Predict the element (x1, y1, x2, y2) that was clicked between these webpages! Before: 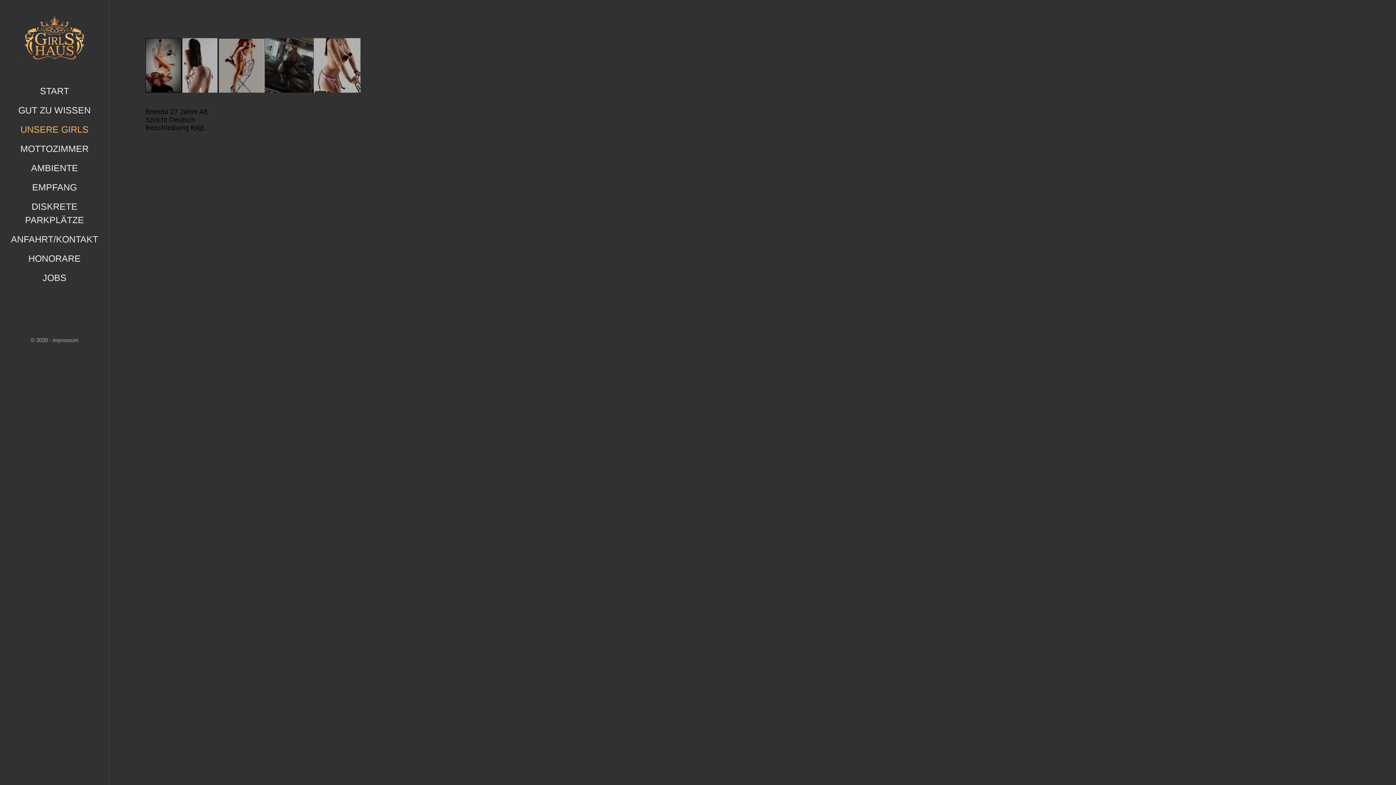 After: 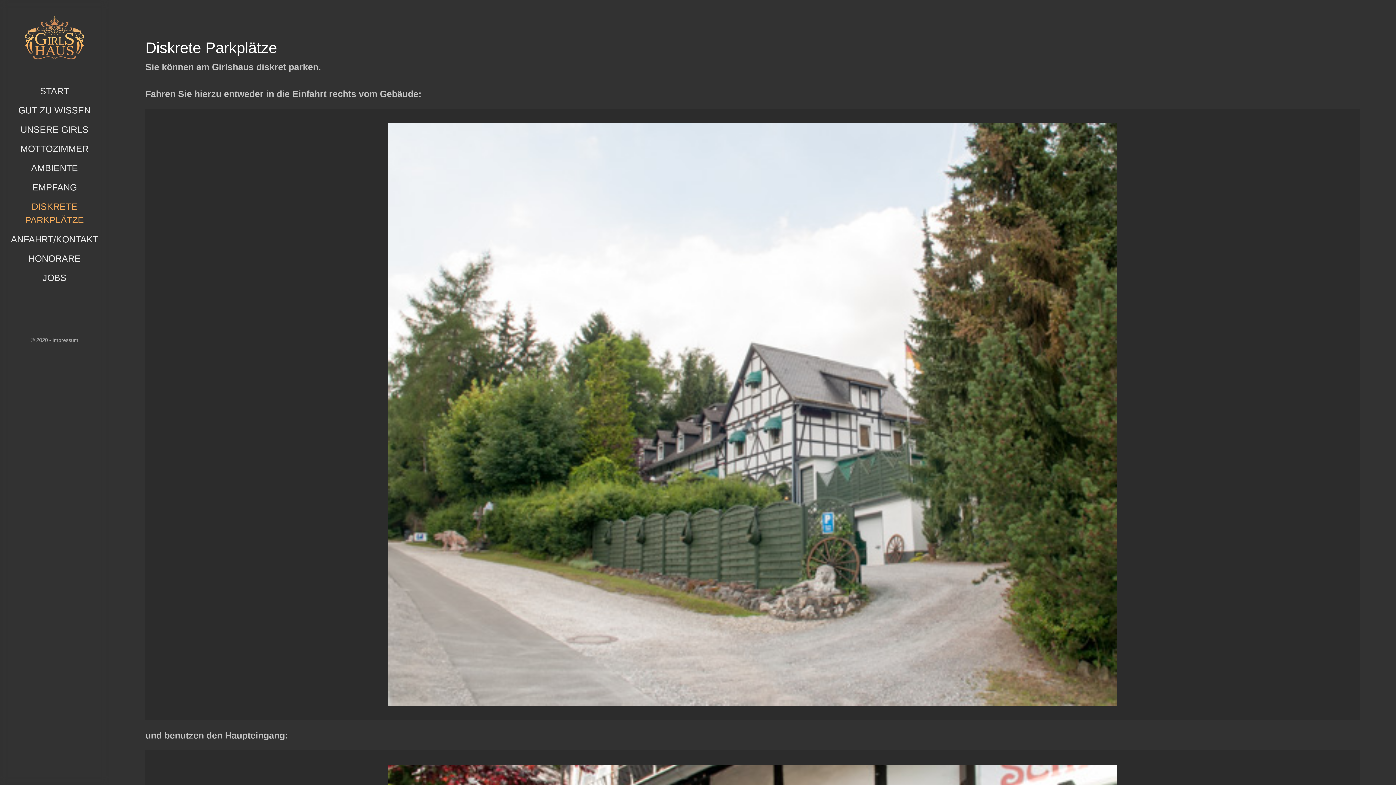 Action: bbox: (3, 197, 105, 229) label: DISKRETE PARKPLÄTZE